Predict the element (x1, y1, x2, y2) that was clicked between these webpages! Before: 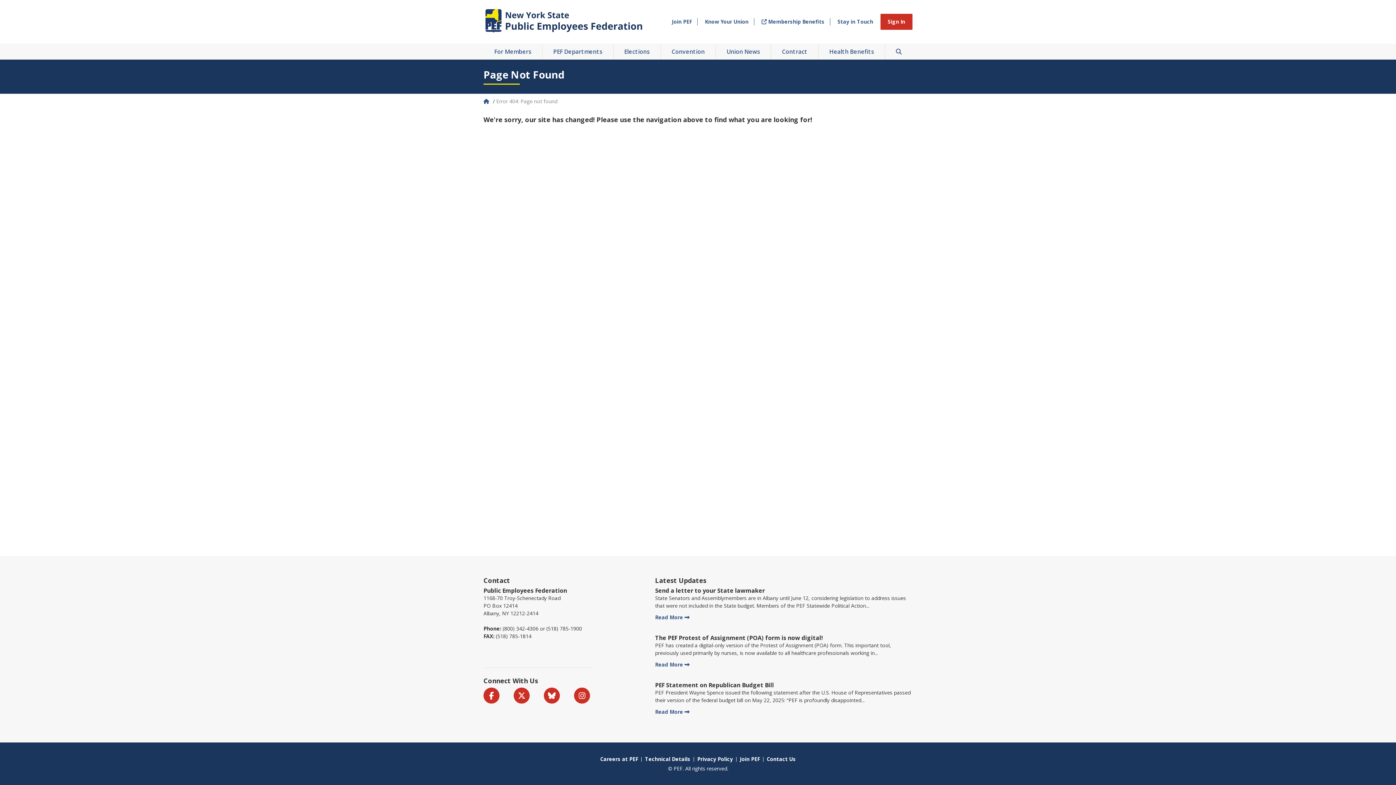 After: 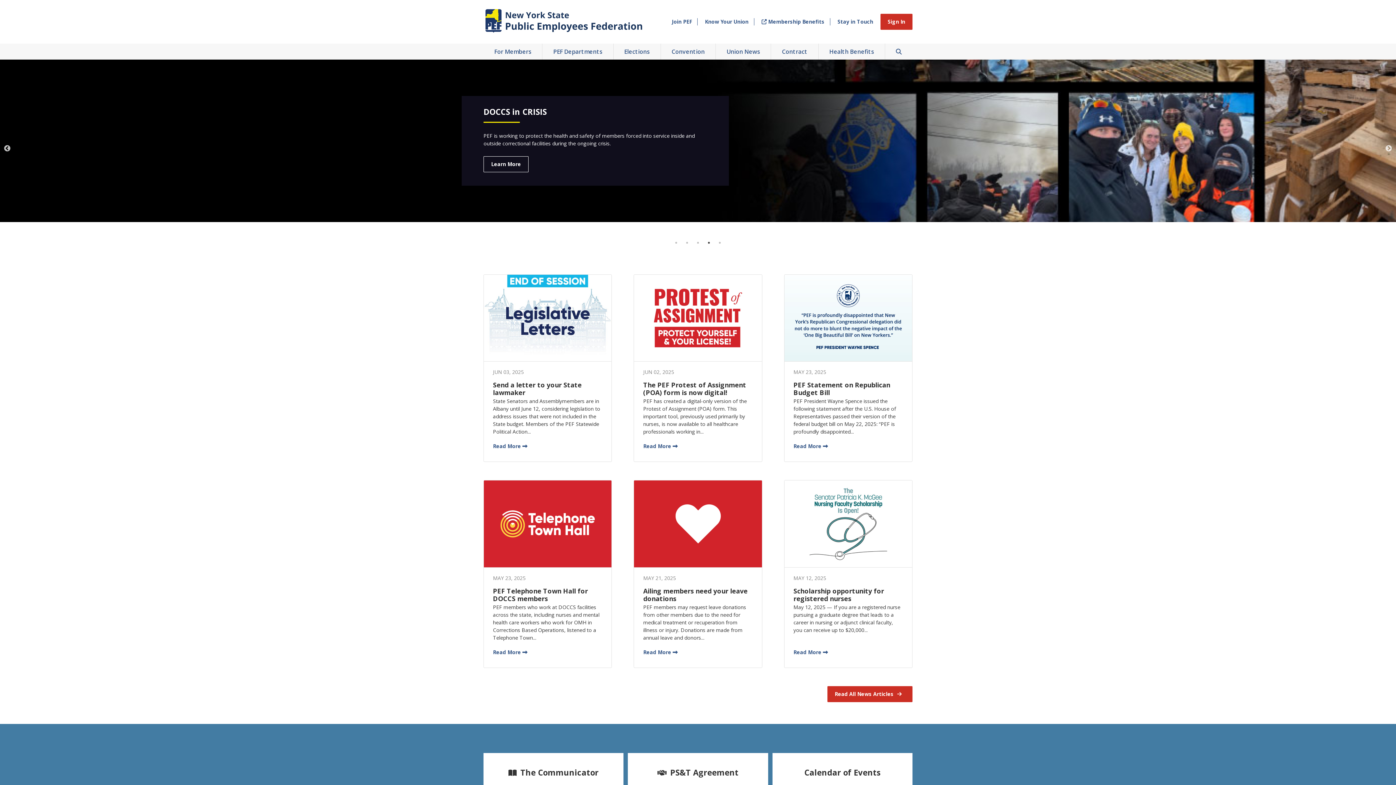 Action: bbox: (483, 0, 643, 43)